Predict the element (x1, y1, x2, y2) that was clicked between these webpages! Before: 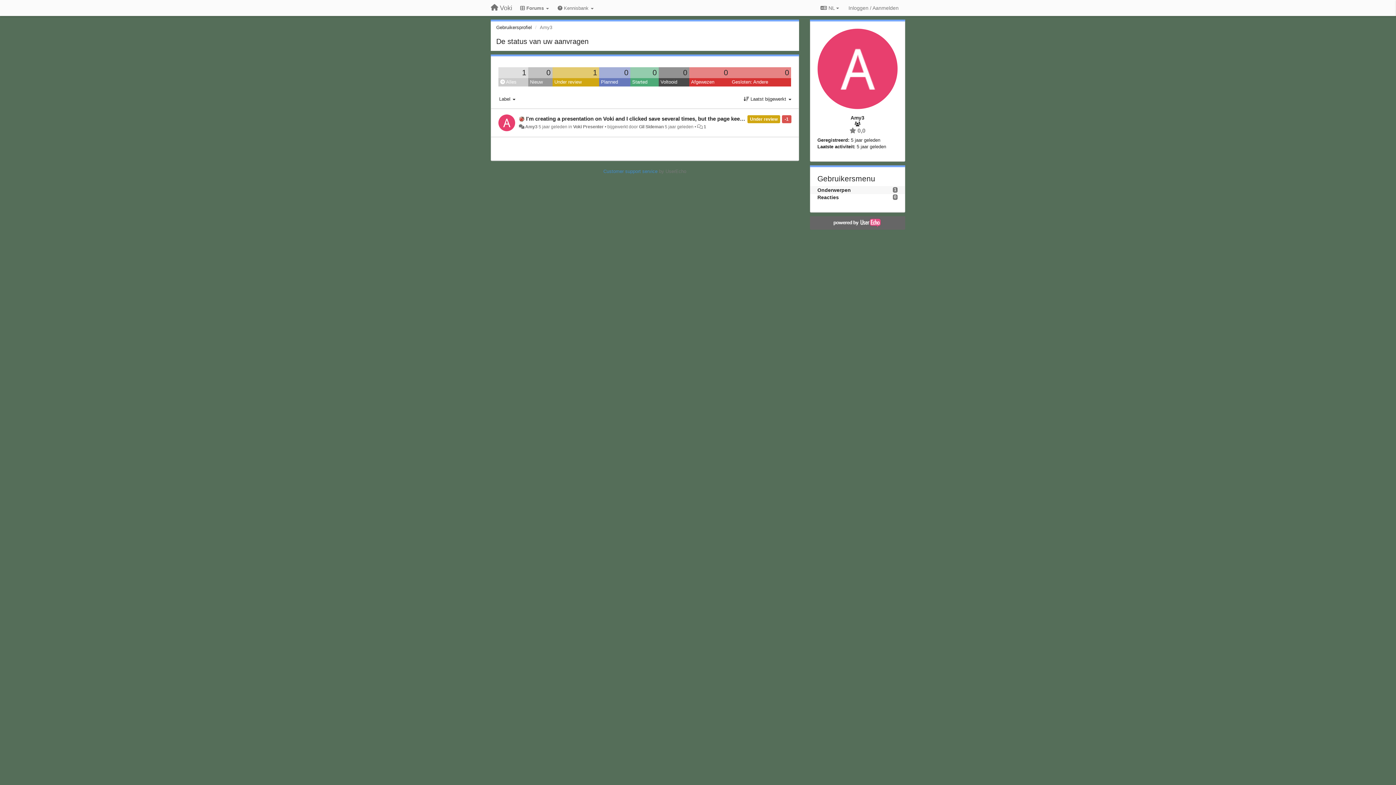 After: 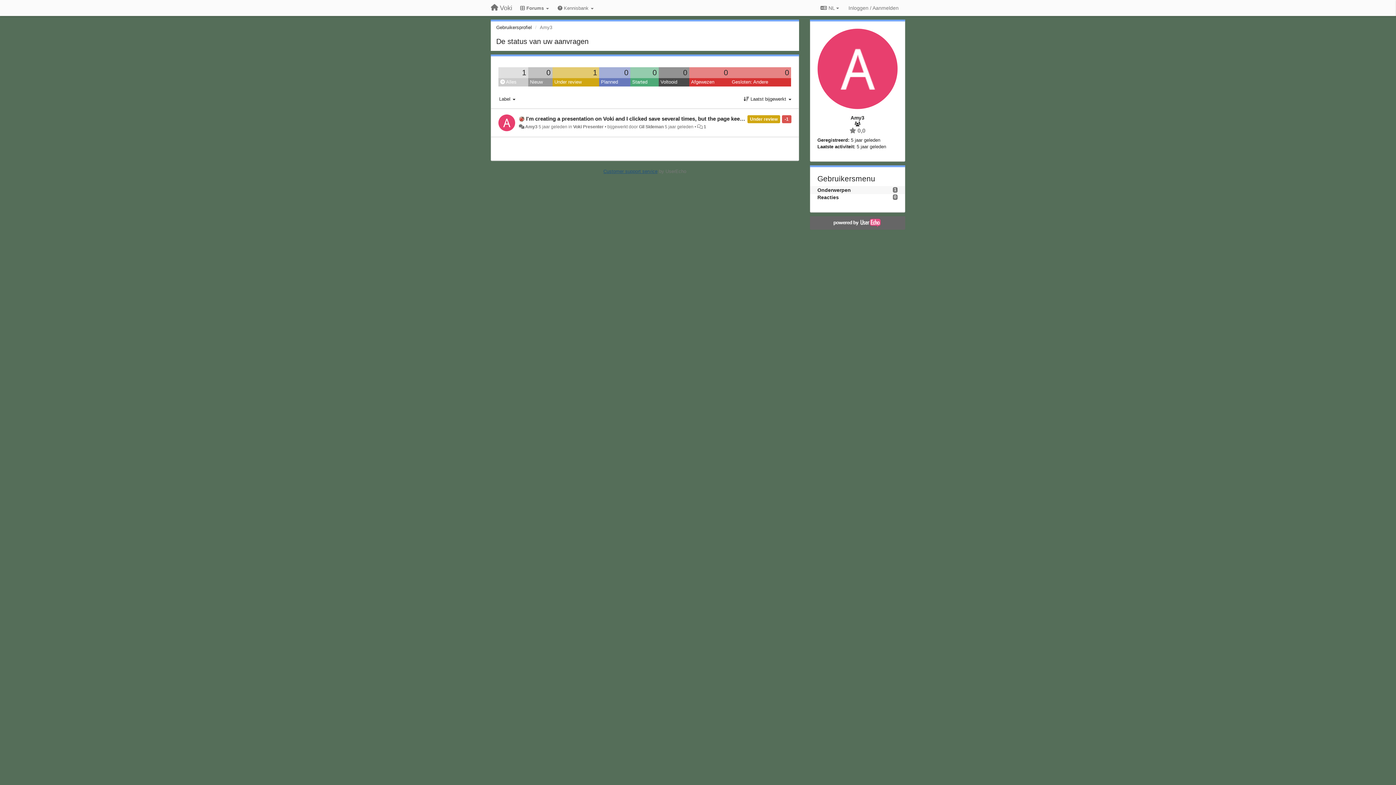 Action: bbox: (603, 168, 657, 174) label: Customer support service